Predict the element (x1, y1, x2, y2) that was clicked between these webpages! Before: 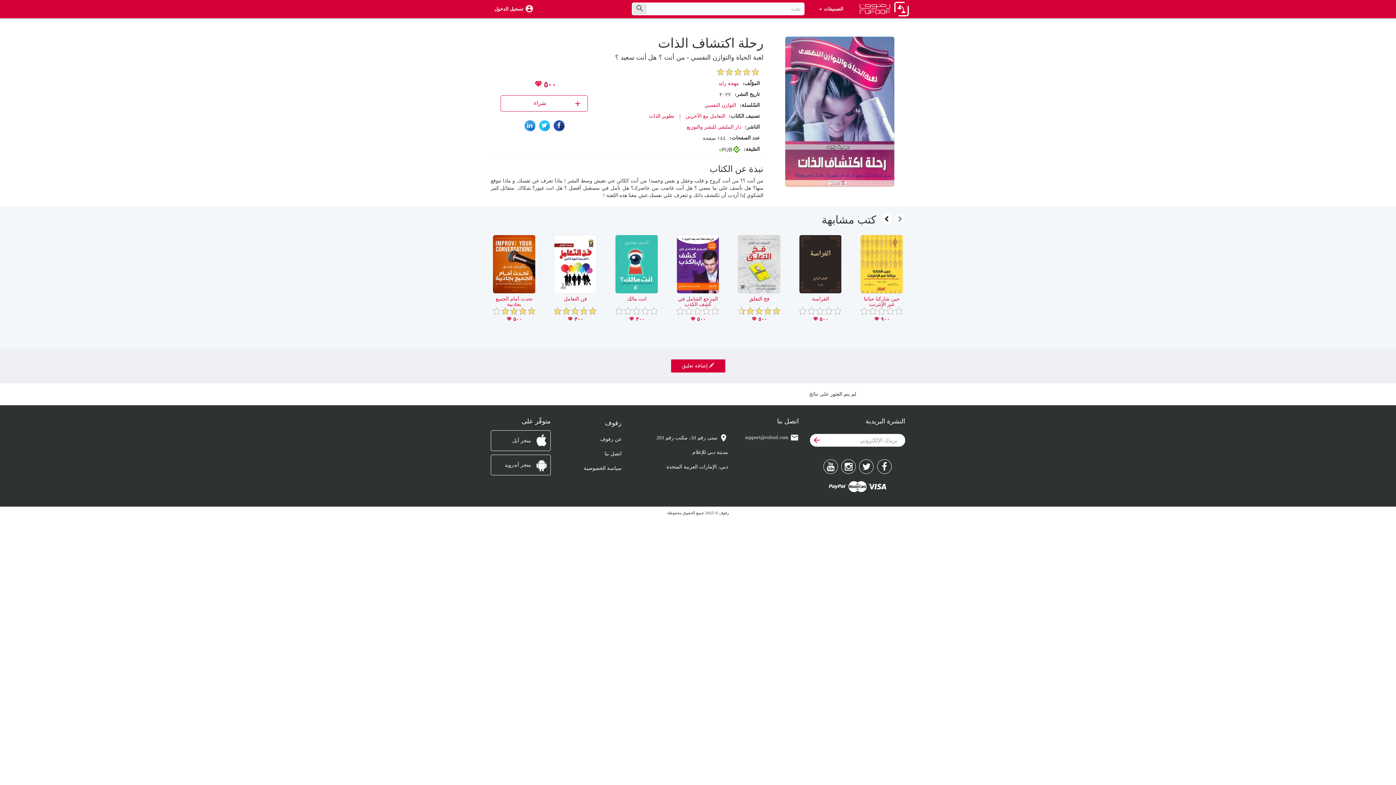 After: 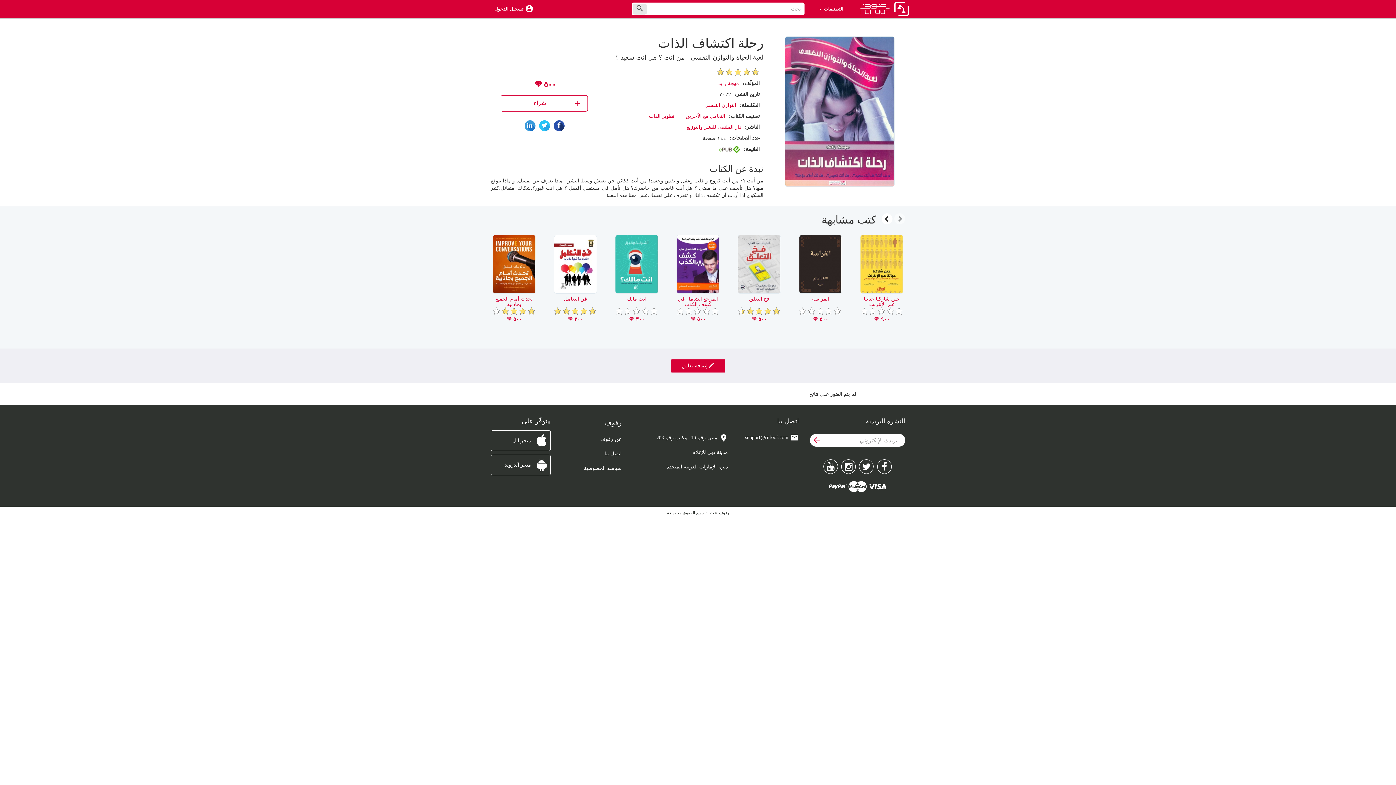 Action: bbox: (811, 435, 822, 446)